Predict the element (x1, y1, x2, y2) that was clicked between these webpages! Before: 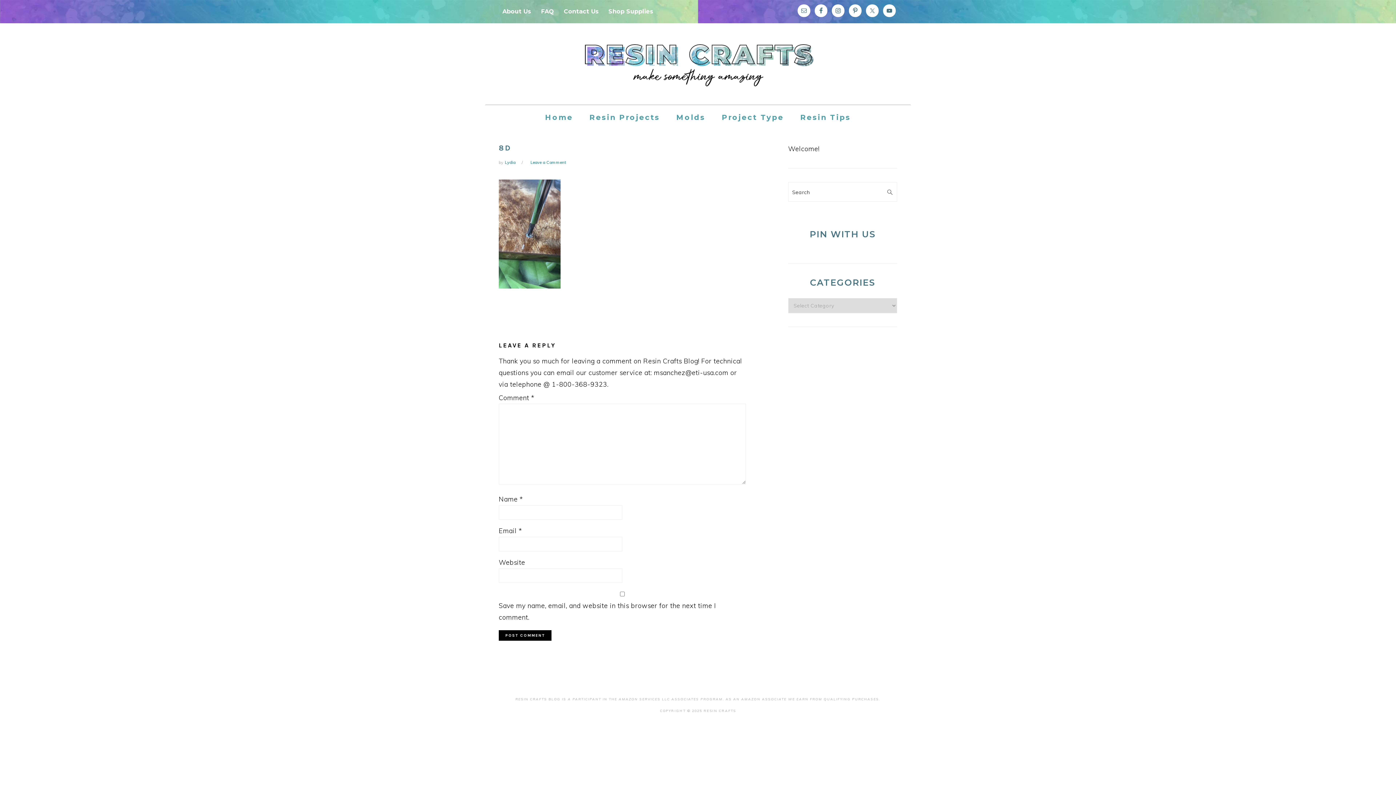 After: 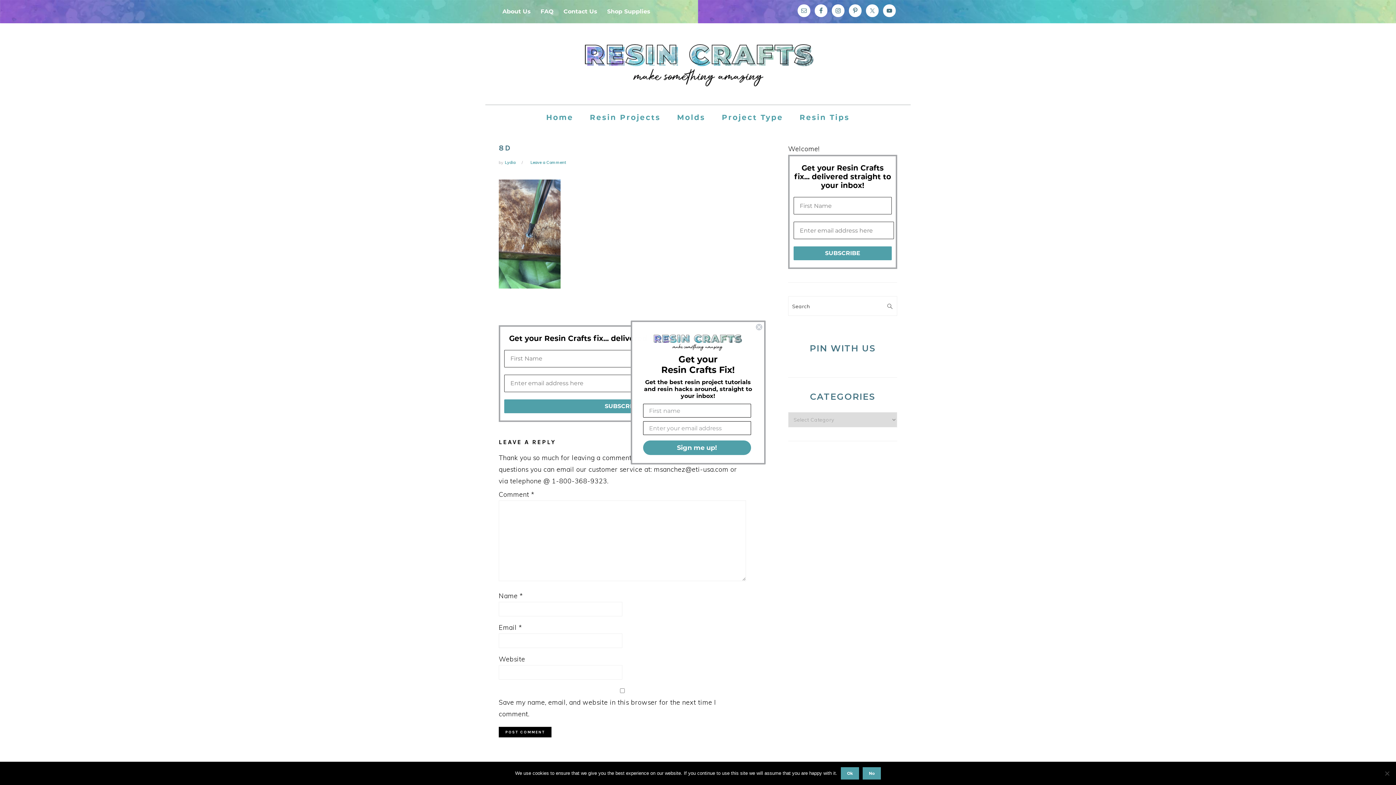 Action: bbox: (866, 4, 878, 17)